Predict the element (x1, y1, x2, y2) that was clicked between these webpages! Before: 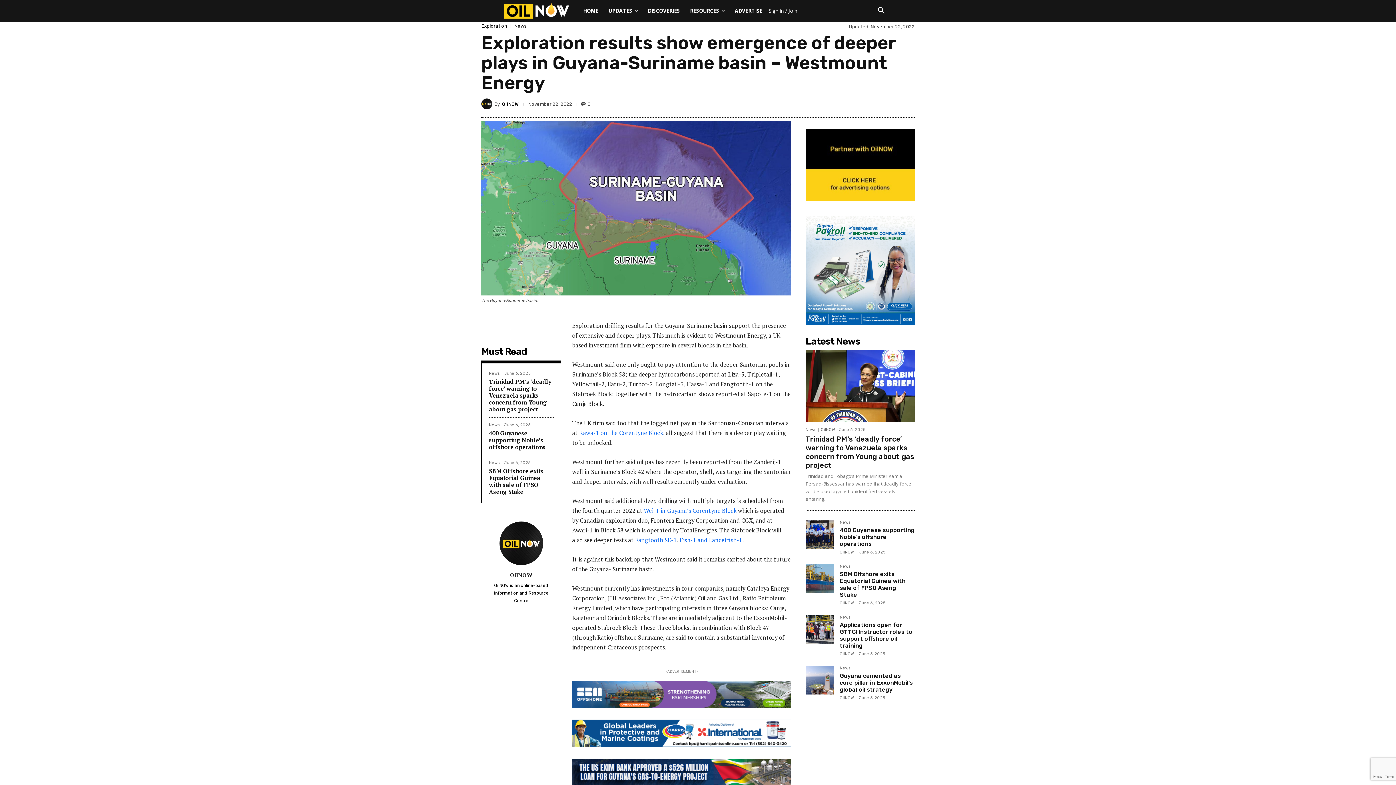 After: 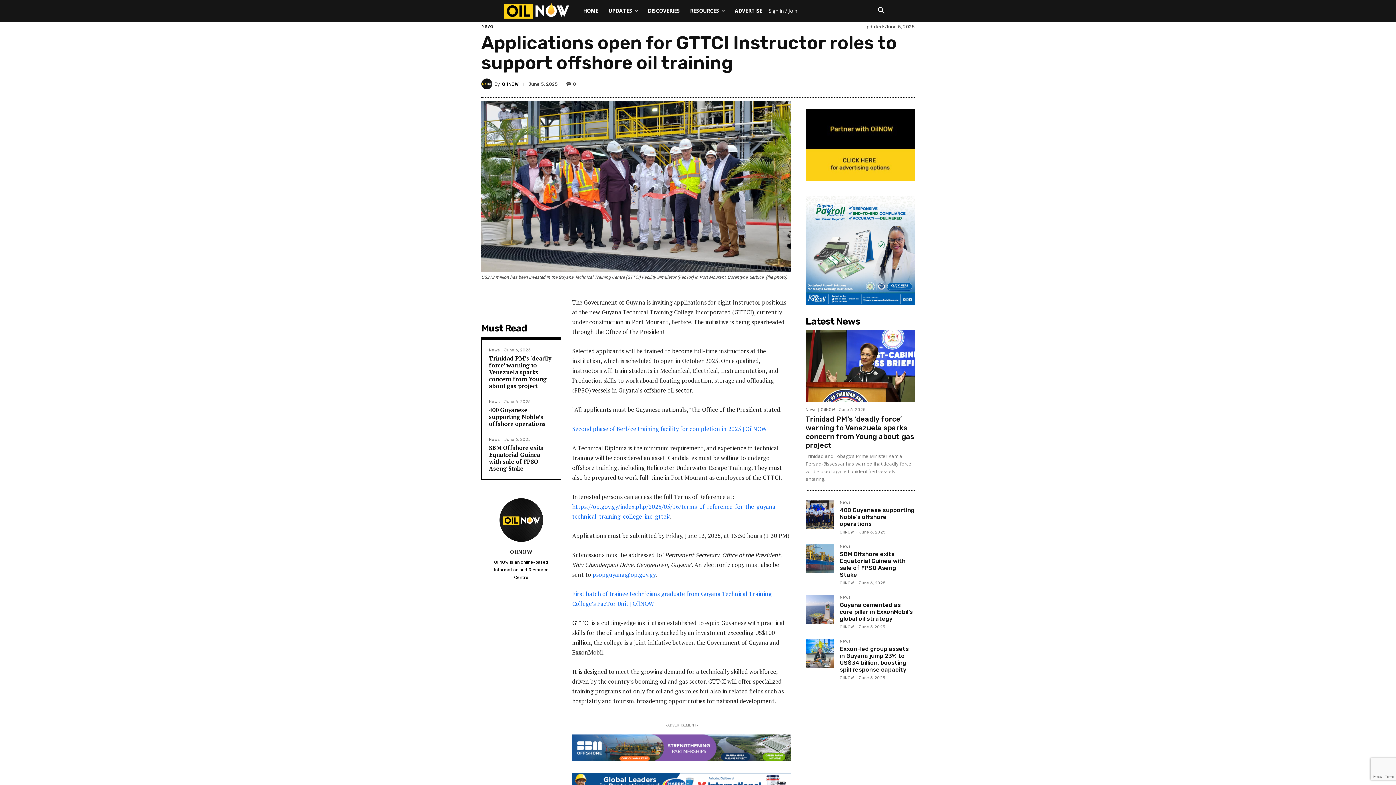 Action: bbox: (805, 615, 834, 643)